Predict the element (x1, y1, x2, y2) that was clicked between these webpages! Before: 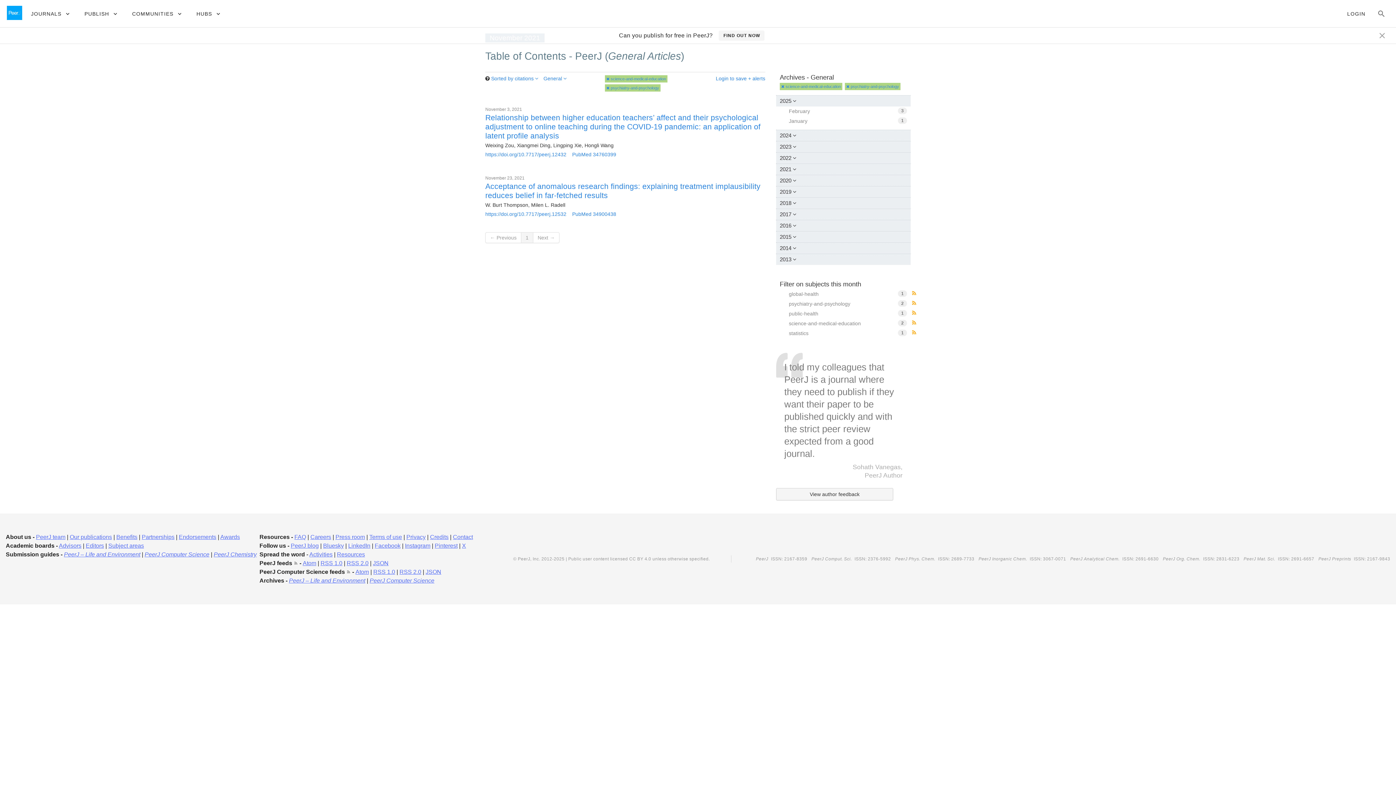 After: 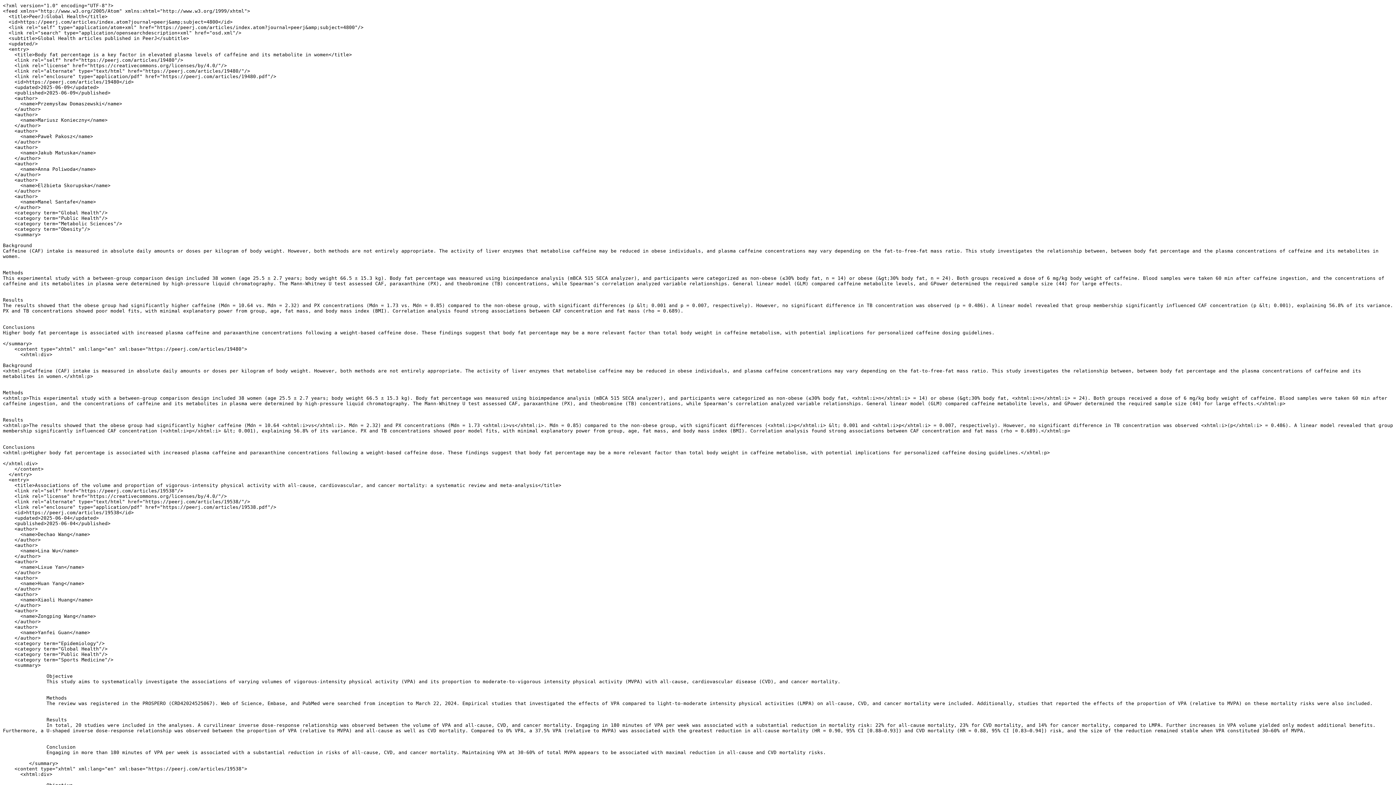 Action: bbox: (908, 289, 920, 297)